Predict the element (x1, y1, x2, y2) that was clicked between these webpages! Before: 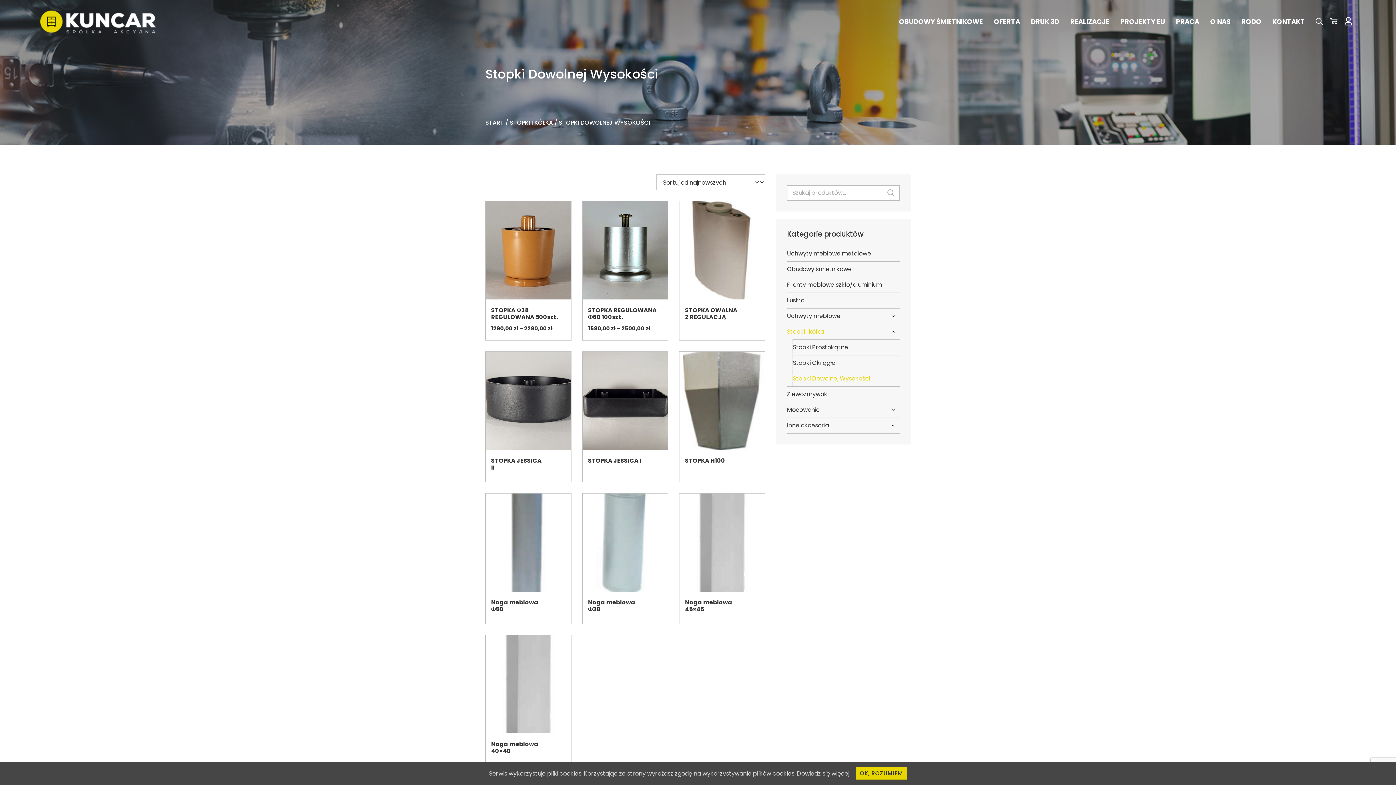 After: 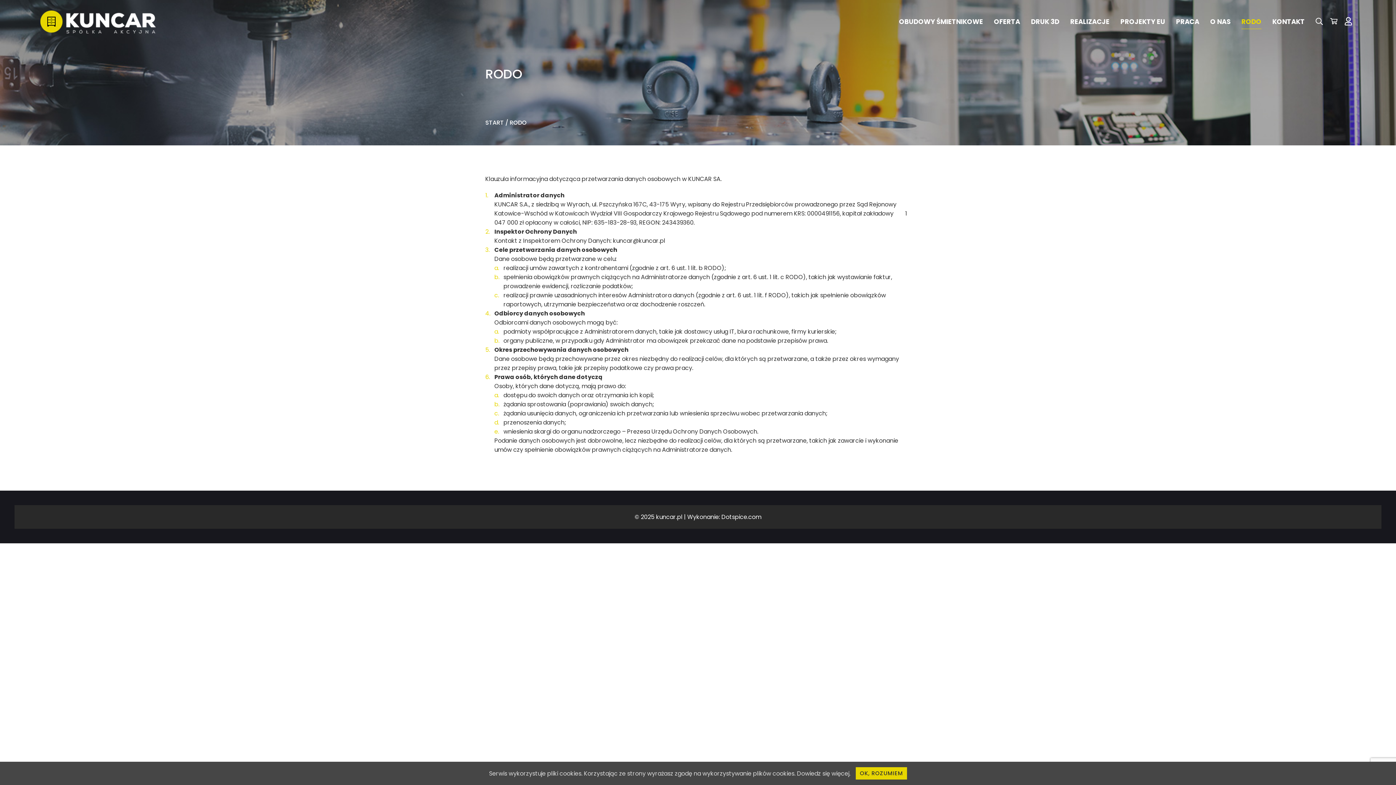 Action: bbox: (1238, 14, 1265, 29) label: RODO